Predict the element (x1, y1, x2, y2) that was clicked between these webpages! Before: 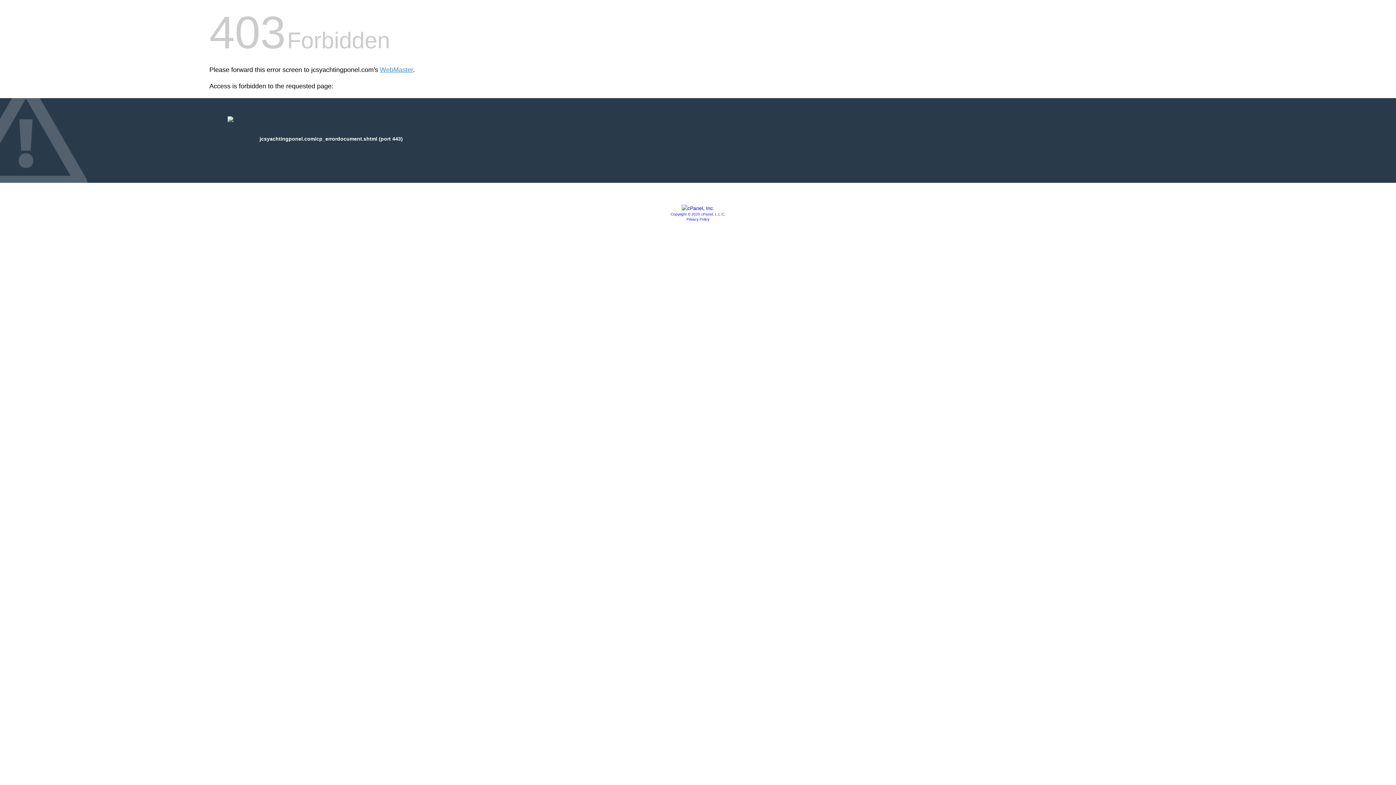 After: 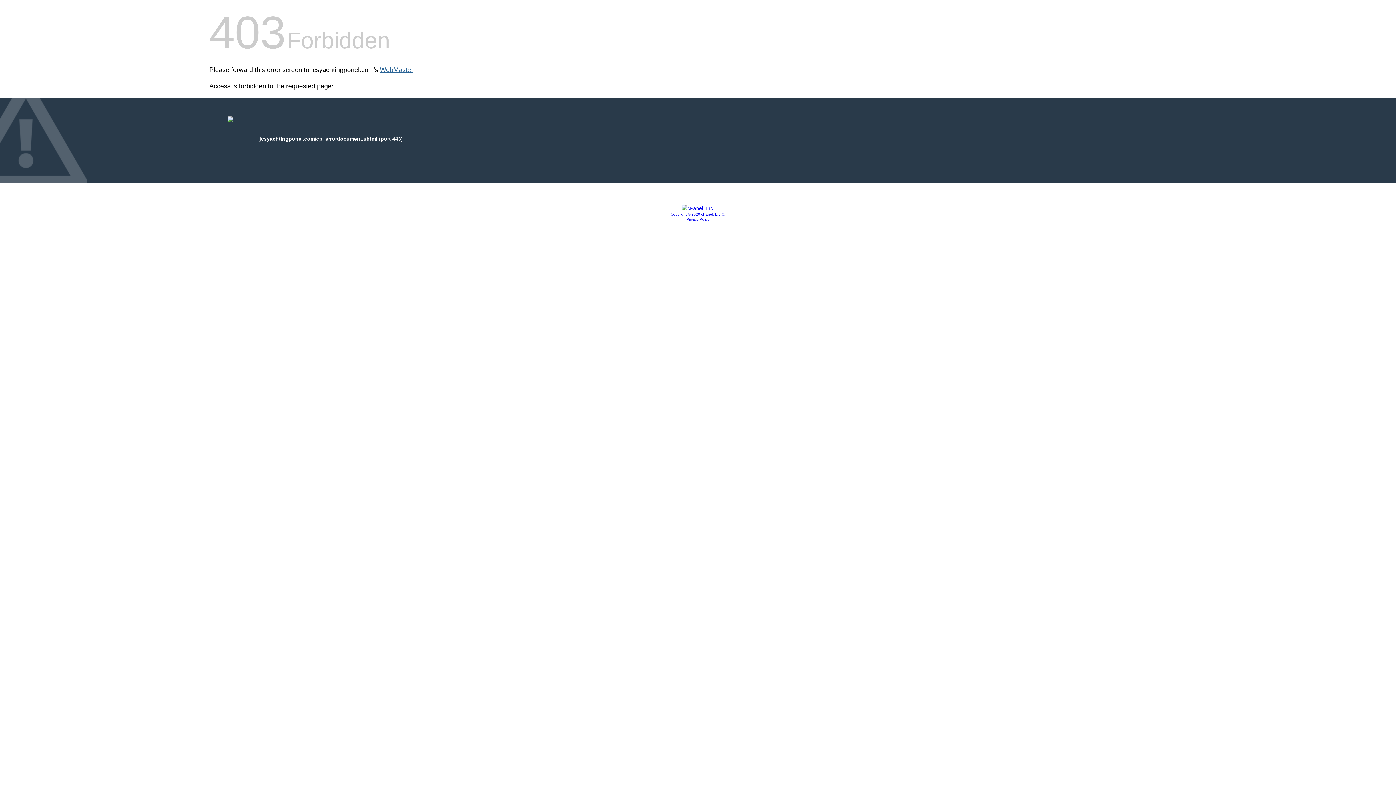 Action: label: WebMaster bbox: (380, 66, 413, 73)